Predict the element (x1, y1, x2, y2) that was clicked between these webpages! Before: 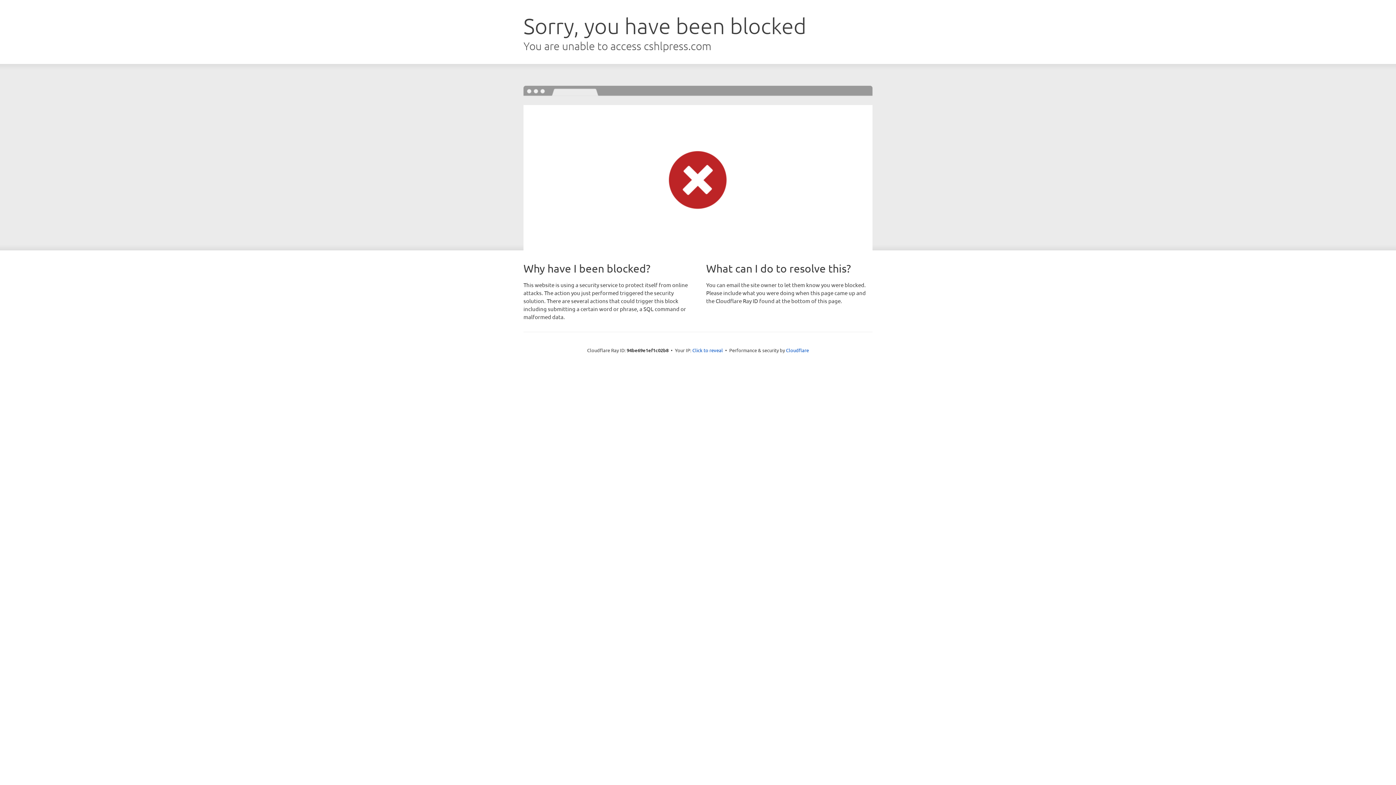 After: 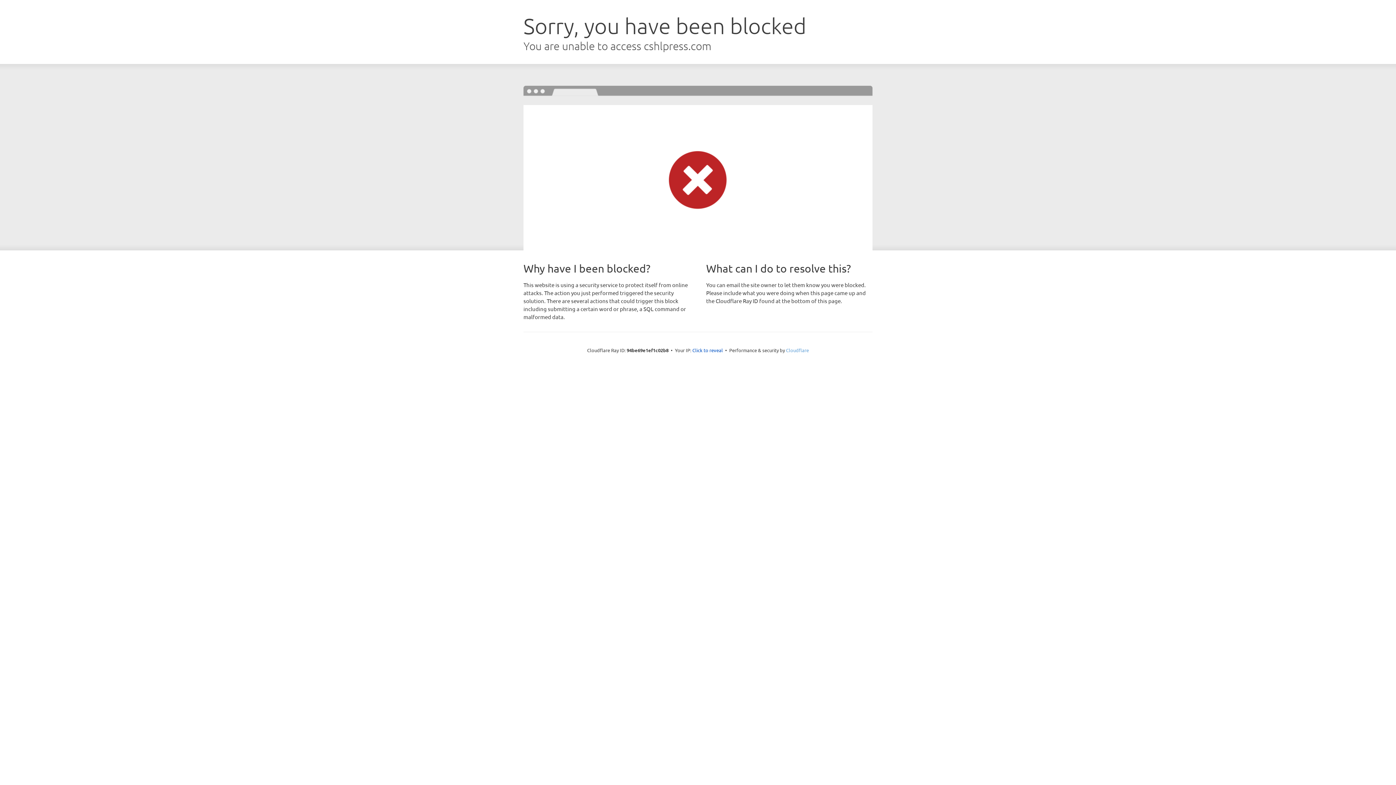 Action: bbox: (786, 347, 809, 353) label: Cloudflare